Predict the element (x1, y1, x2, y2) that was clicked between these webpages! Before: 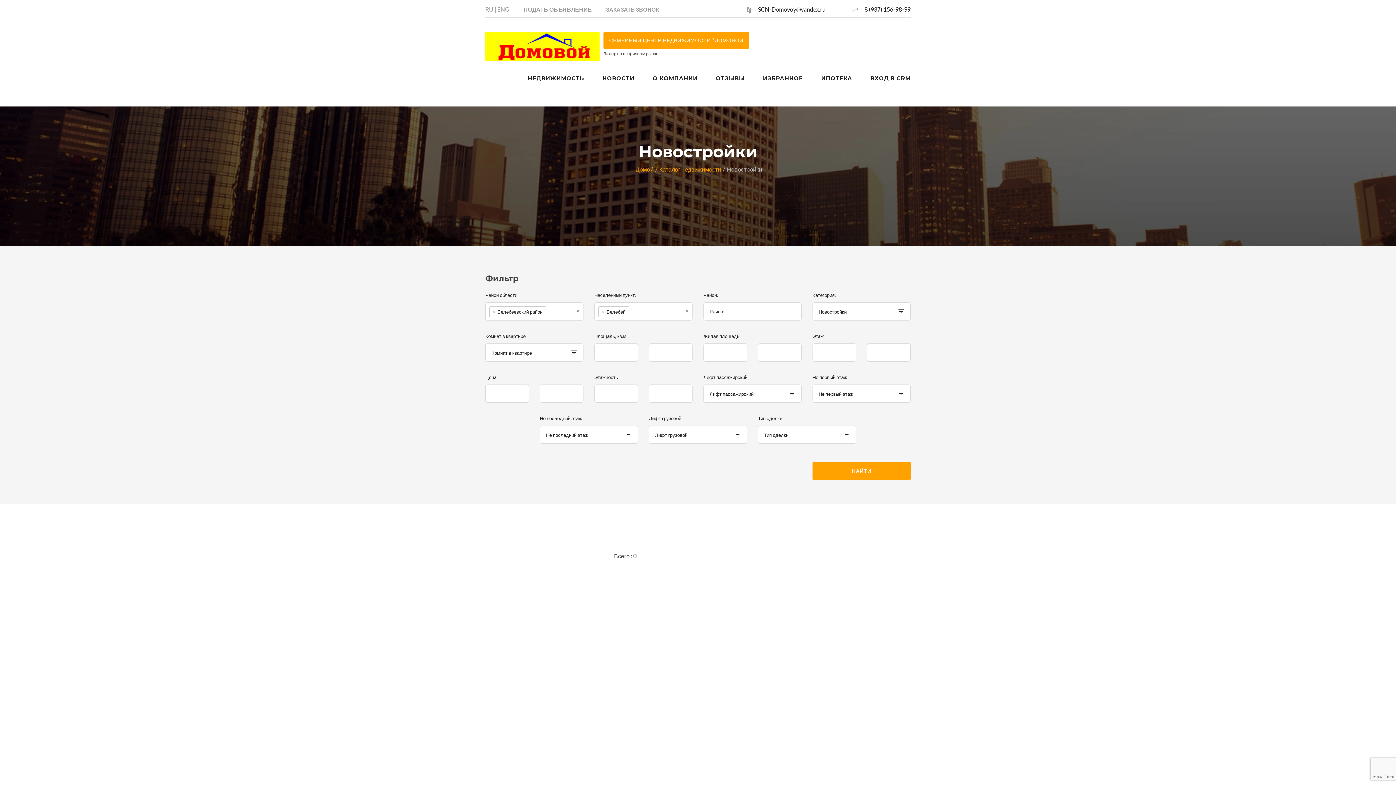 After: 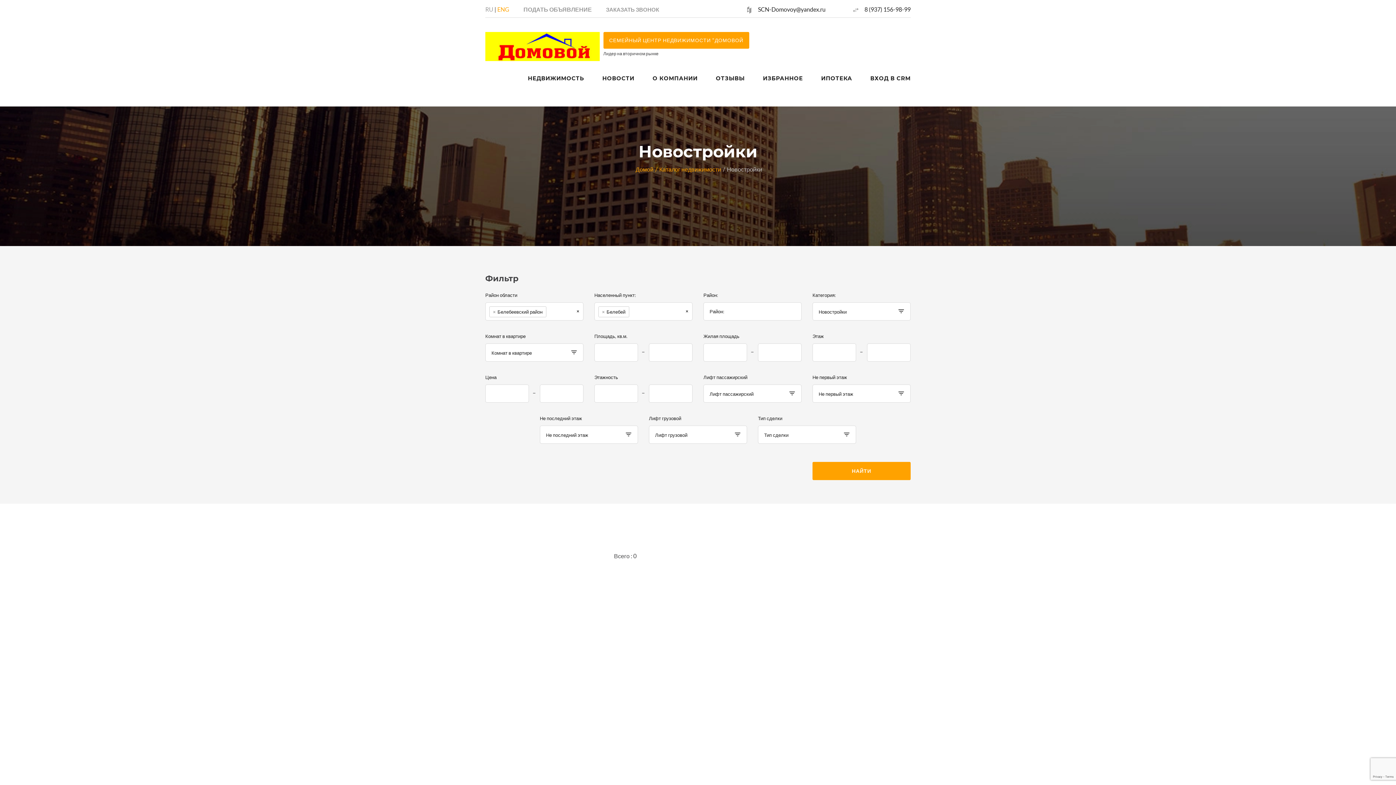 Action: bbox: (497, 5, 509, 12) label: ENG